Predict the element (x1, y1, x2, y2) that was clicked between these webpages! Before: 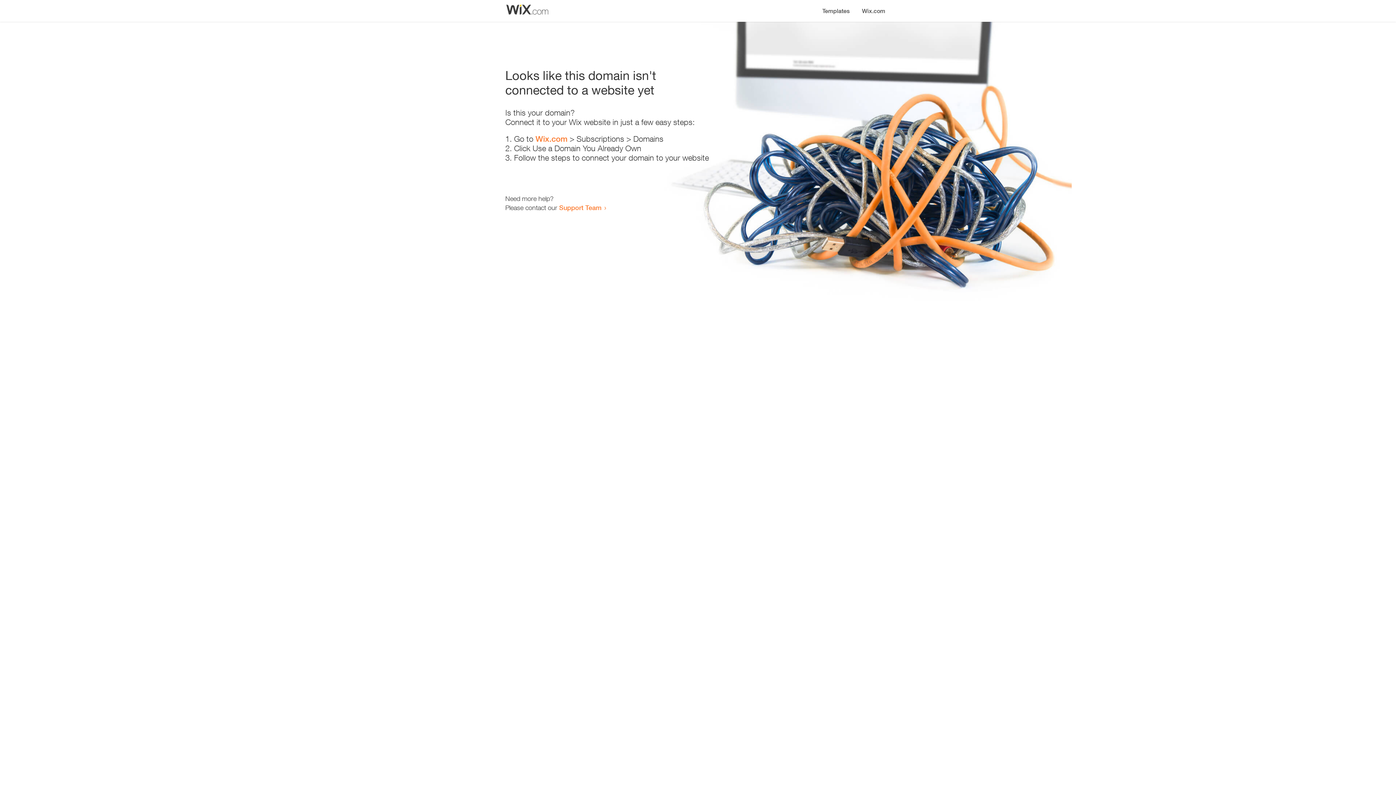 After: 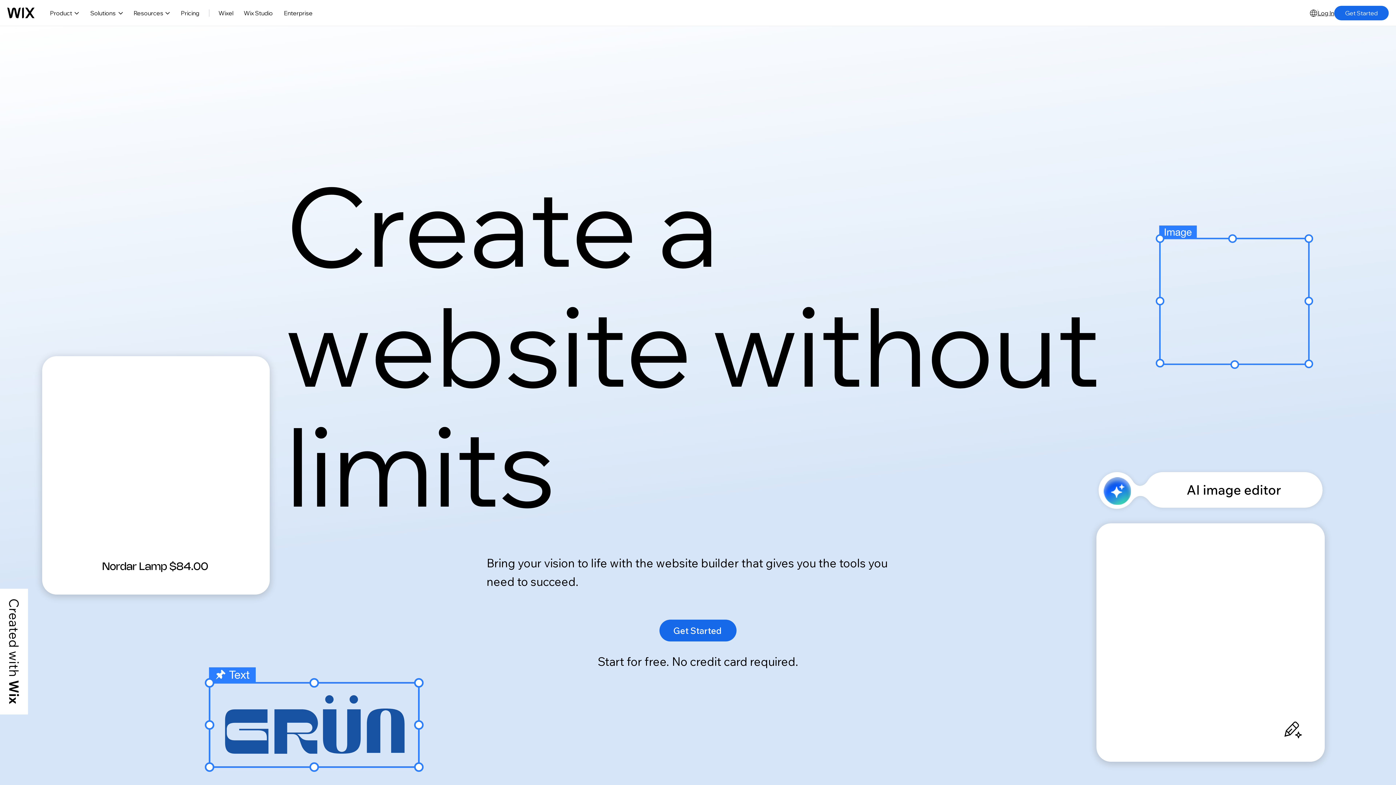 Action: bbox: (535, 134, 567, 143) label: Wix.com